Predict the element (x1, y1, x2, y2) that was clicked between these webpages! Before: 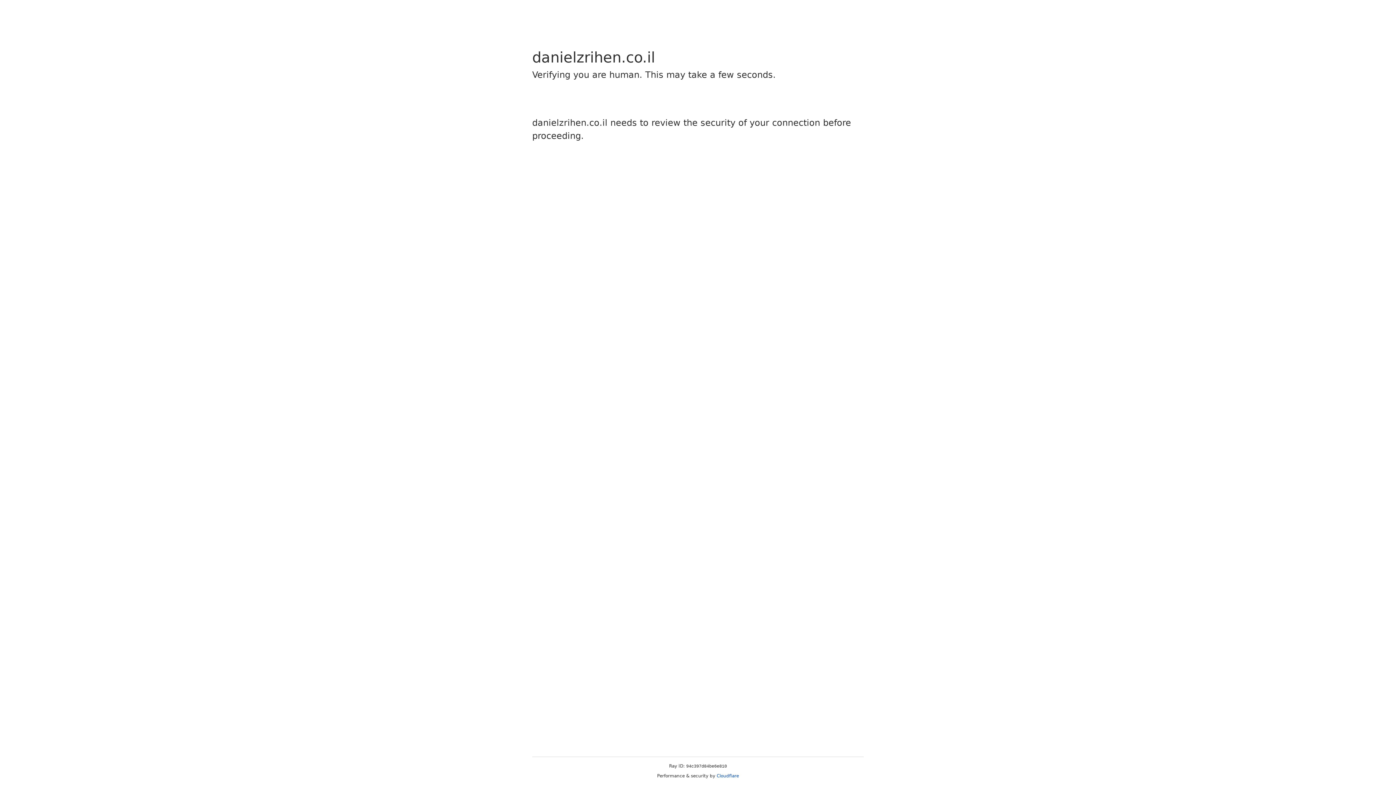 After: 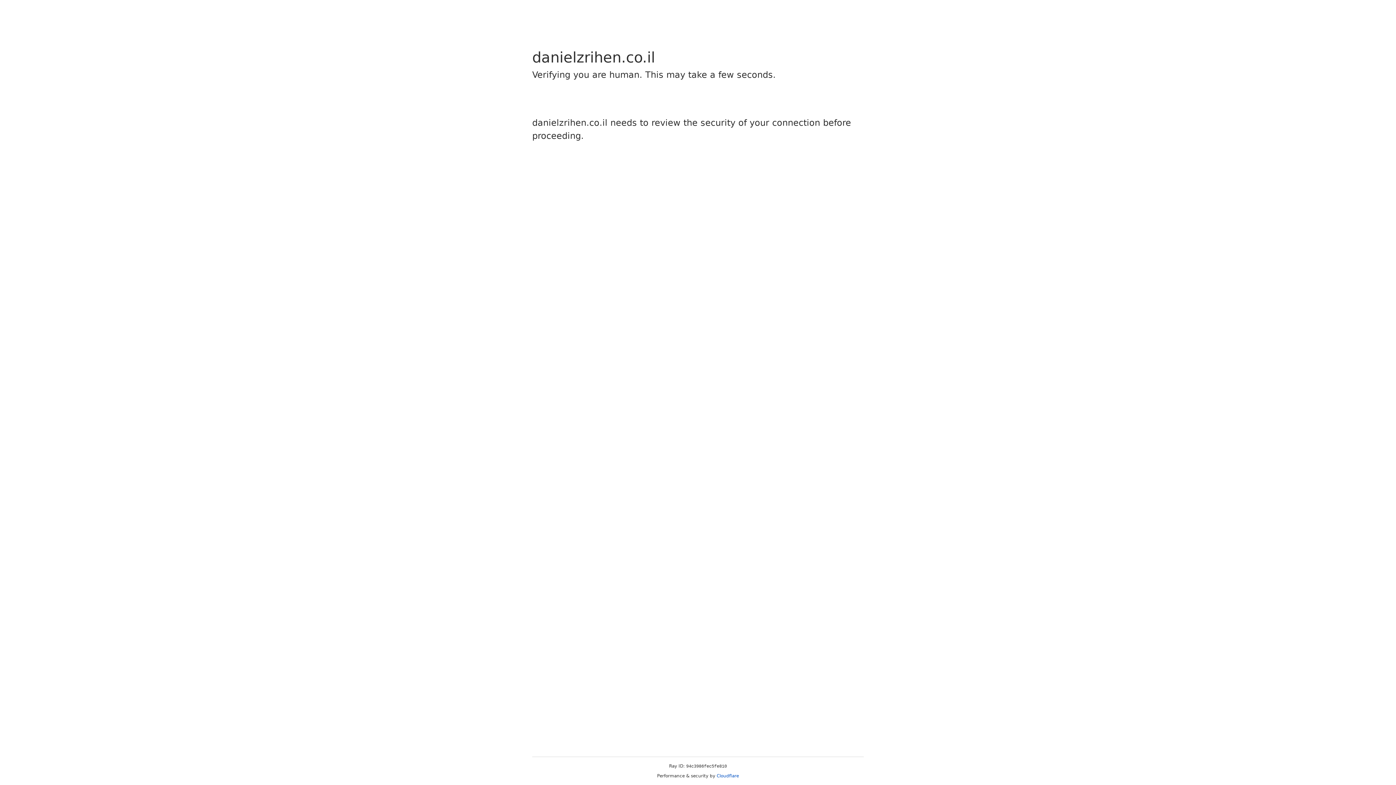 Action: bbox: (716, 773, 739, 778) label: Cloudflare